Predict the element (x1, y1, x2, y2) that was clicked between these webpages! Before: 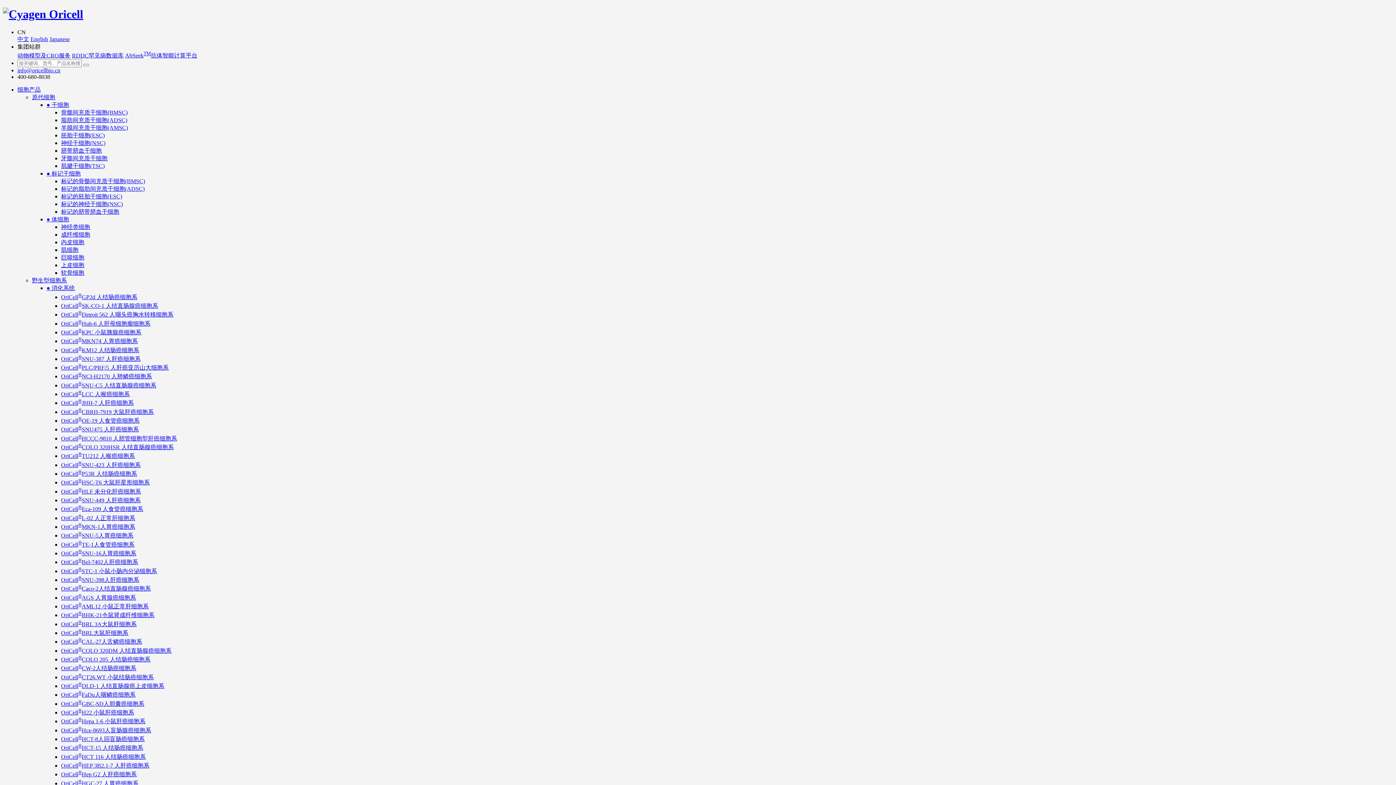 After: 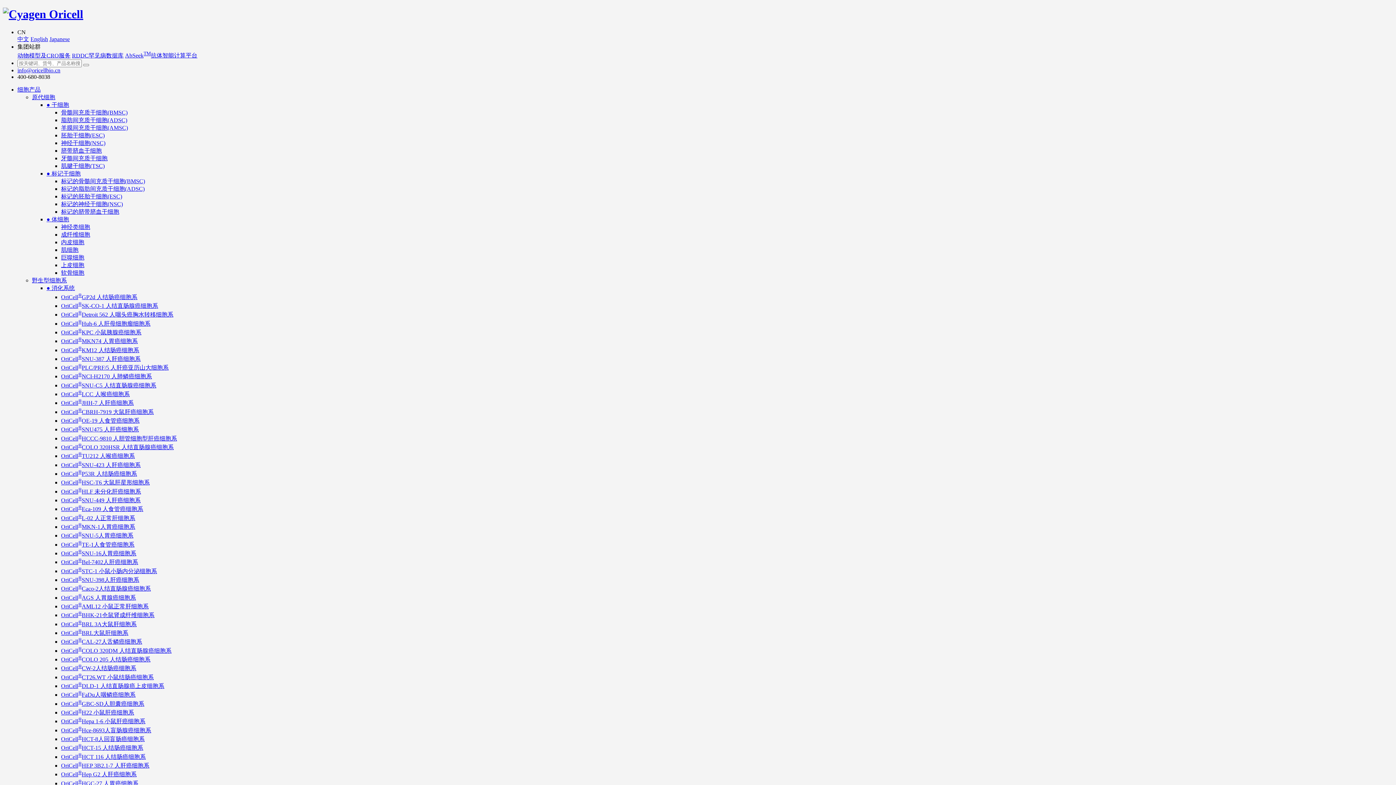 Action: label: OriCell®Hepa 1-6 小鼠肝癌细胞系 bbox: (61, 718, 145, 724)